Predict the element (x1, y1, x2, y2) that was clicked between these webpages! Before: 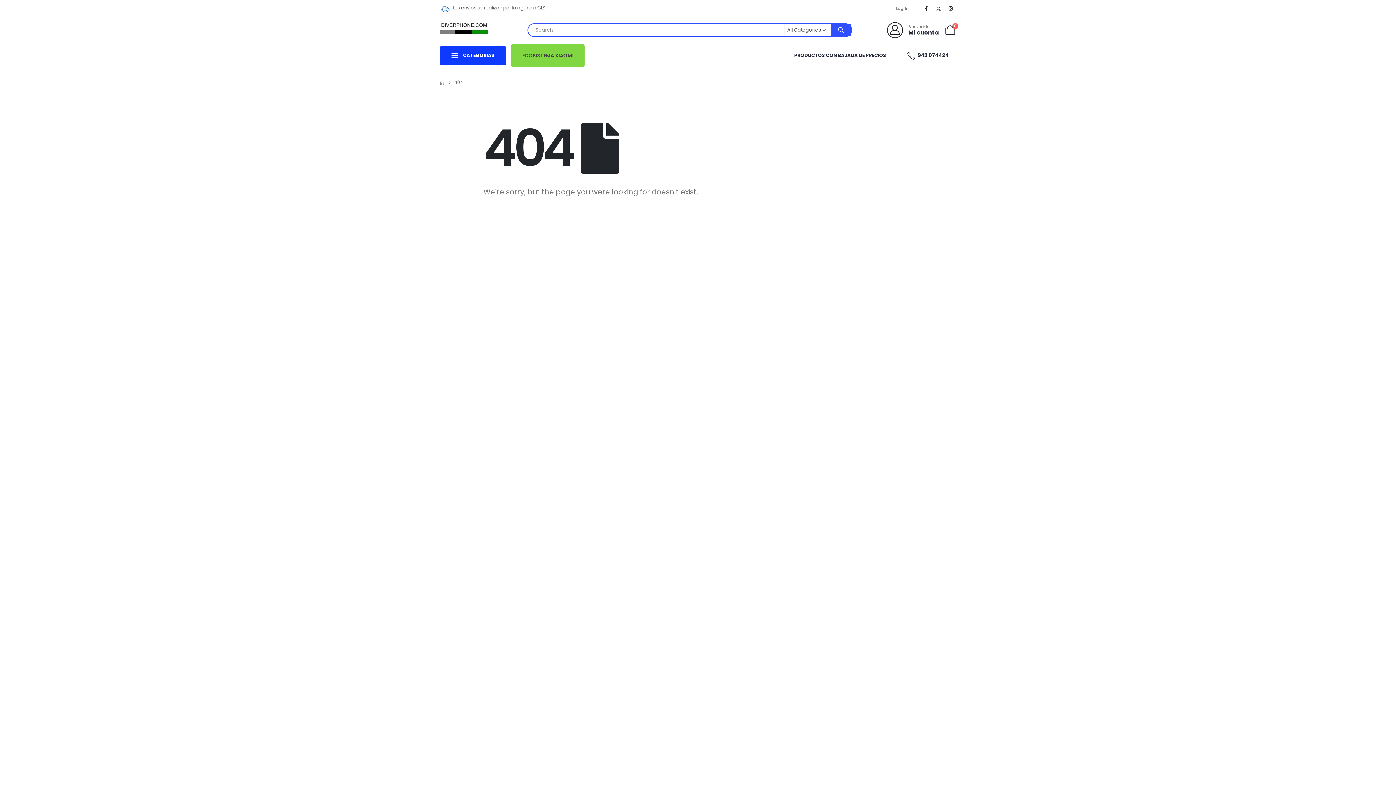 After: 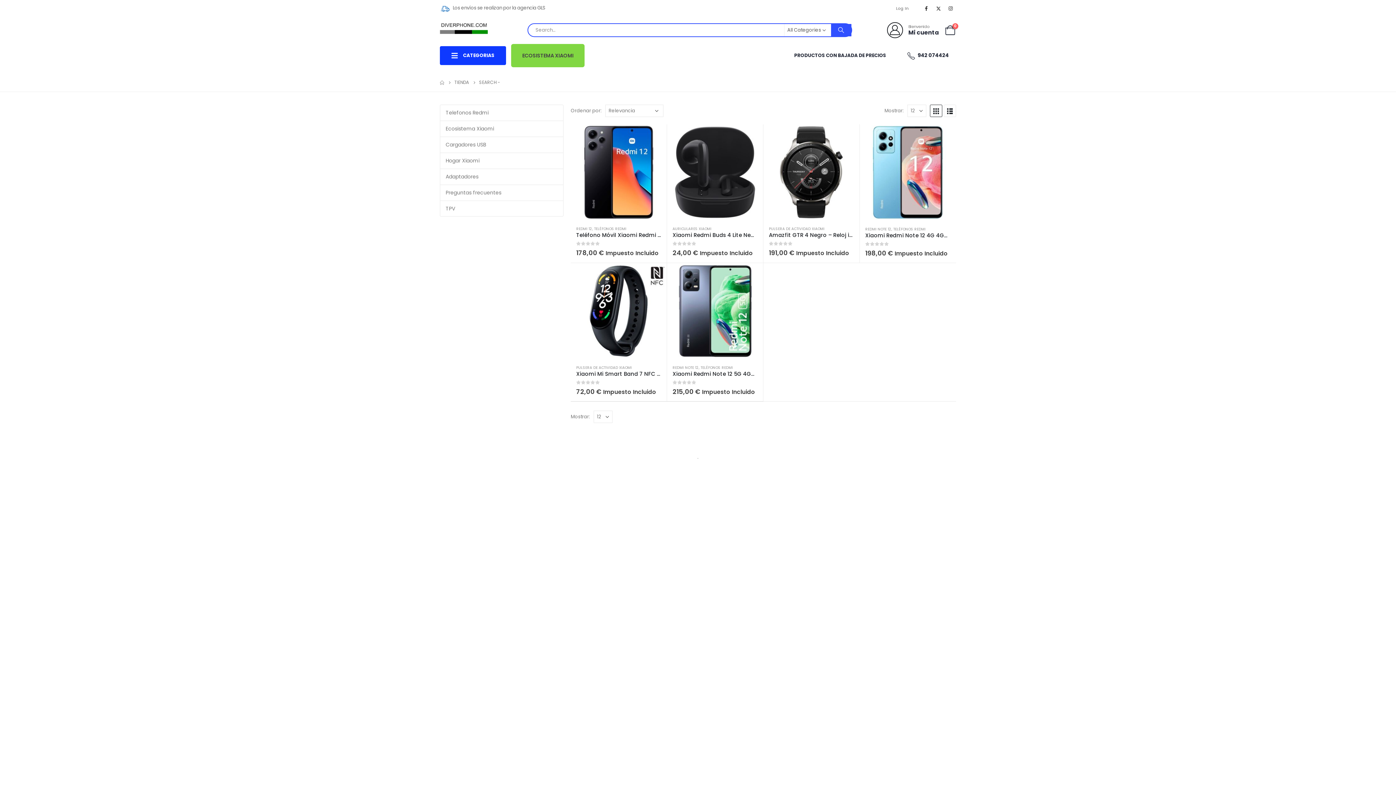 Action: label: Search bbox: (831, 23, 851, 36)